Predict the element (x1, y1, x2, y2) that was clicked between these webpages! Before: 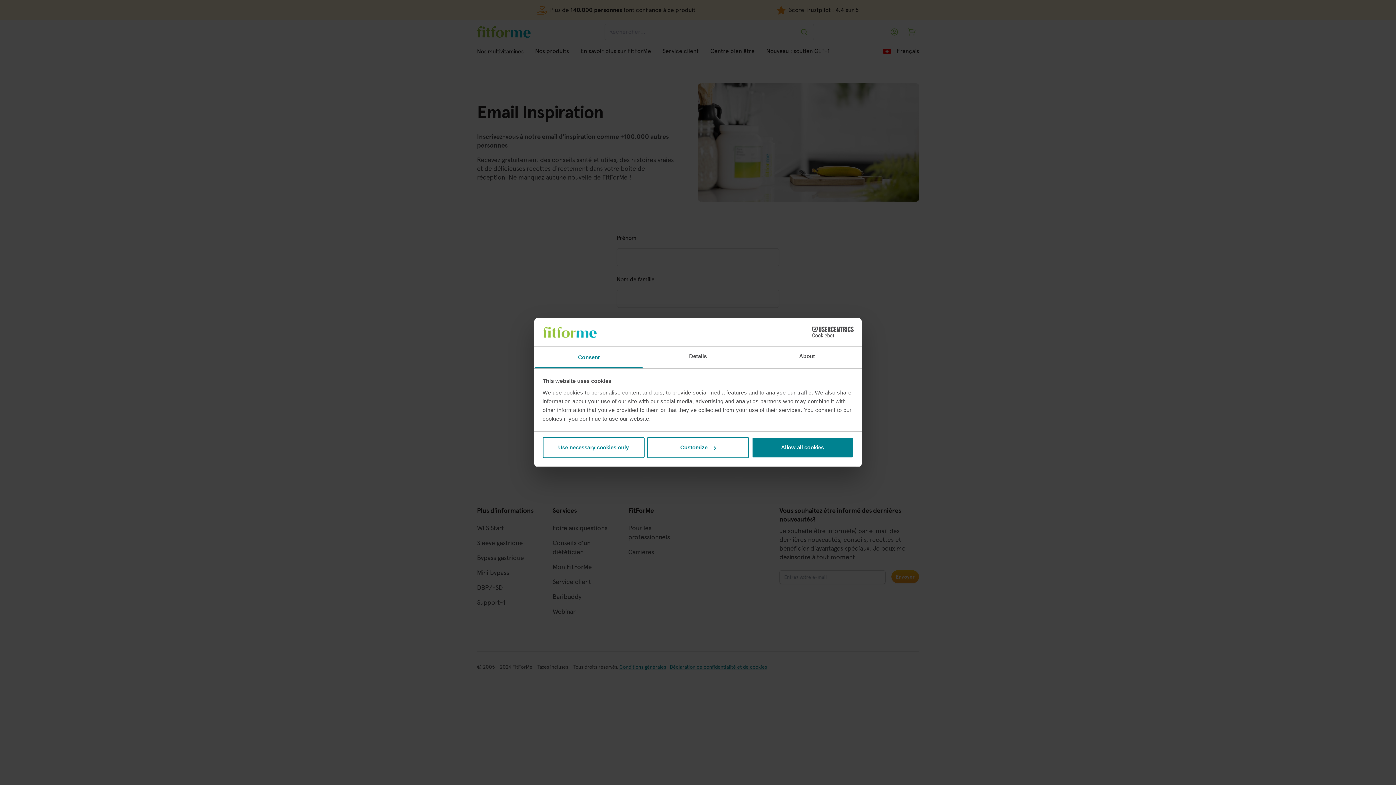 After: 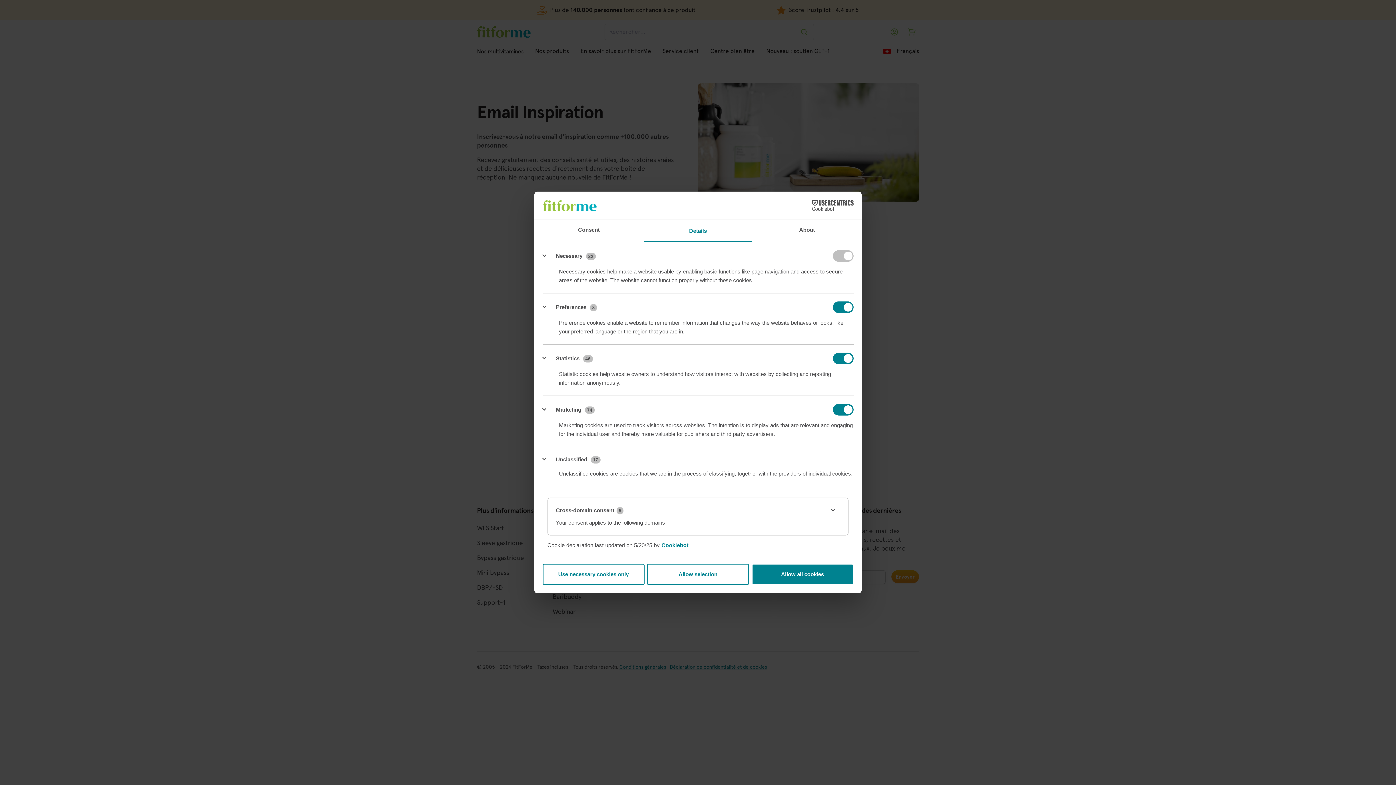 Action: bbox: (647, 437, 749, 458) label: Customize